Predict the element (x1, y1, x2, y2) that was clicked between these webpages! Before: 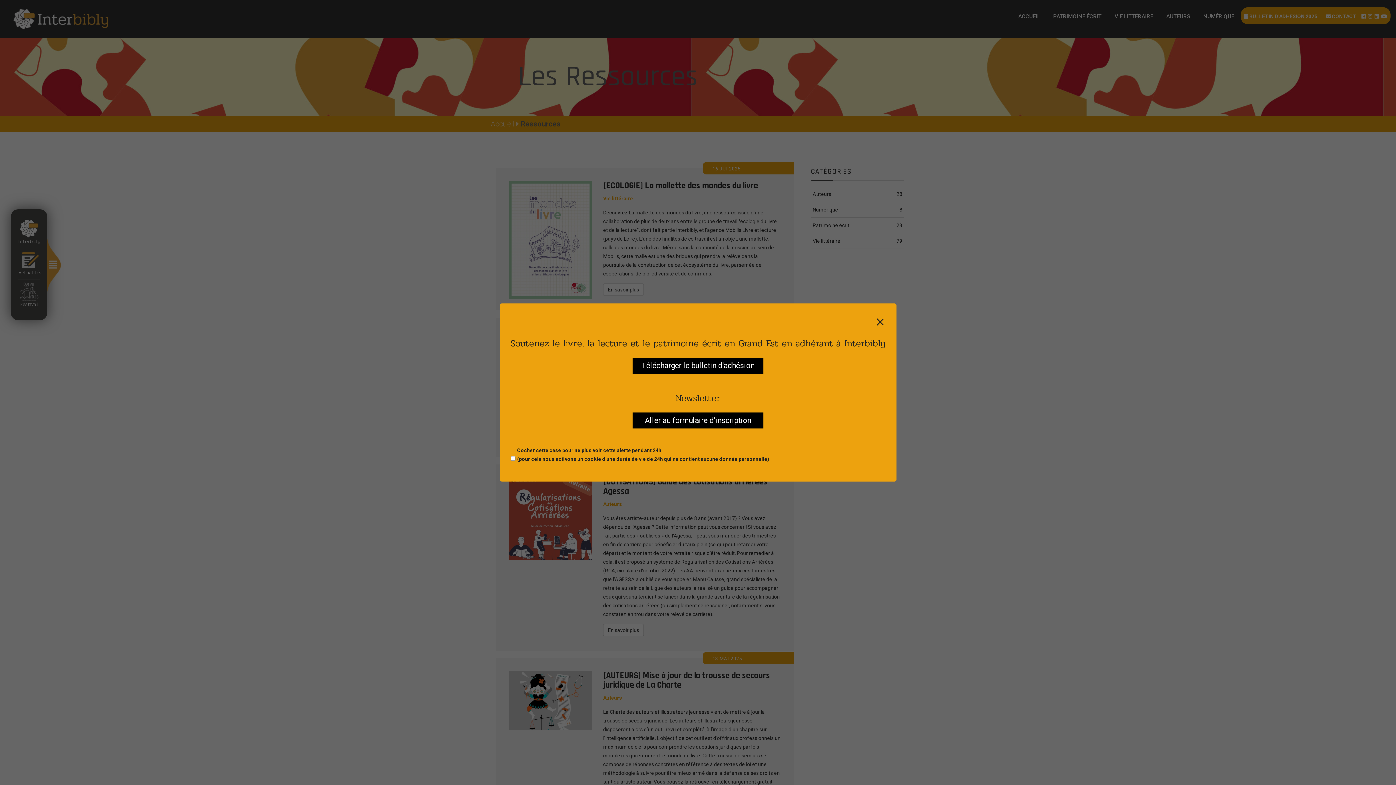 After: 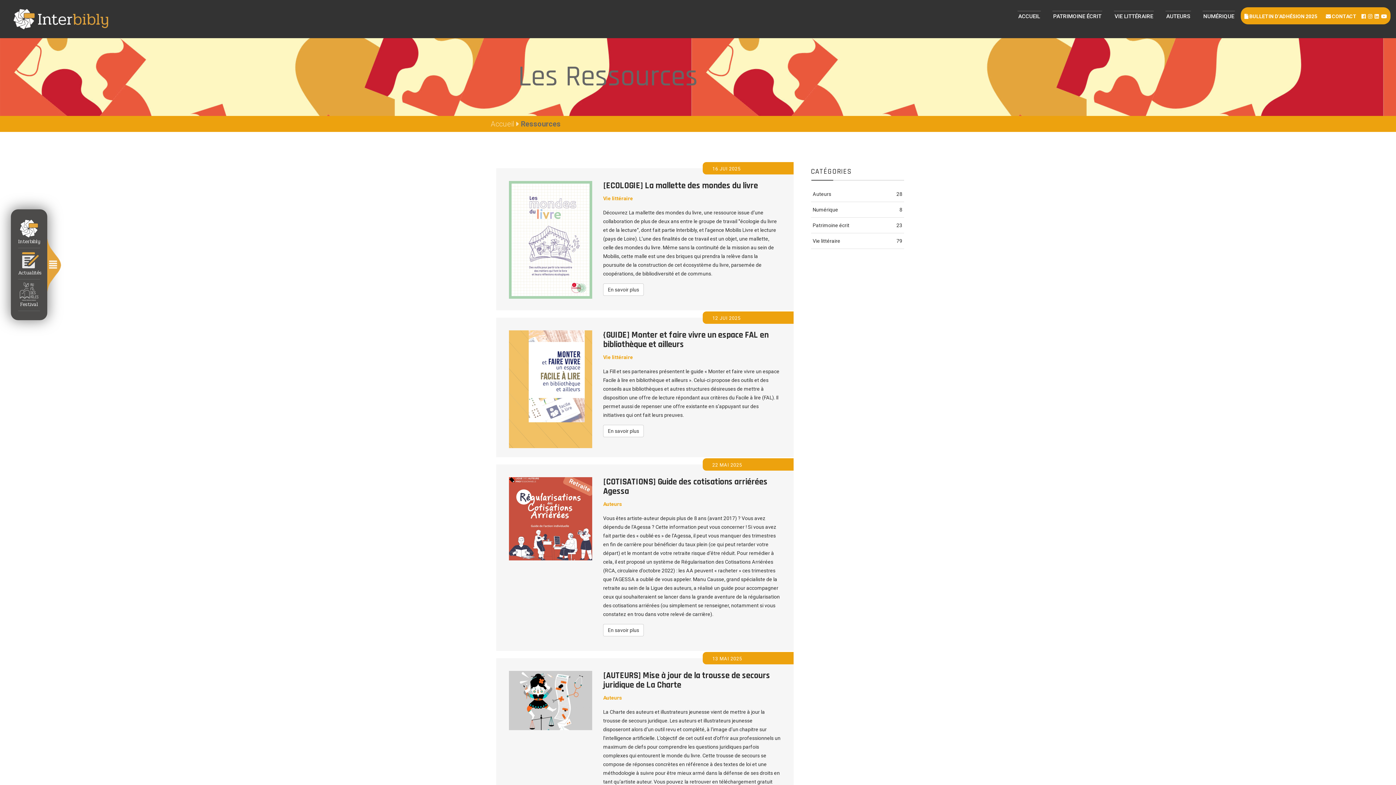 Action: label: ⨯ bbox: (875, 314, 885, 329)